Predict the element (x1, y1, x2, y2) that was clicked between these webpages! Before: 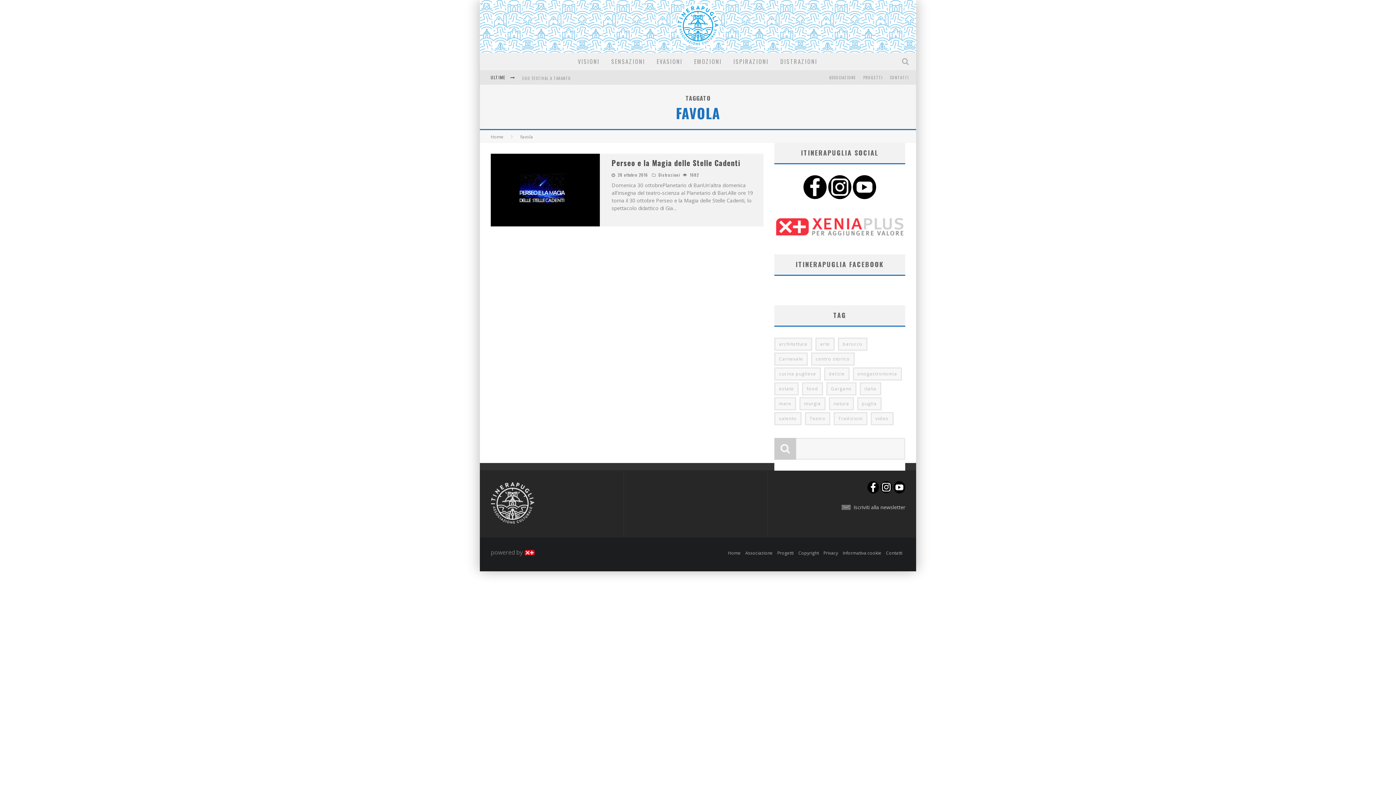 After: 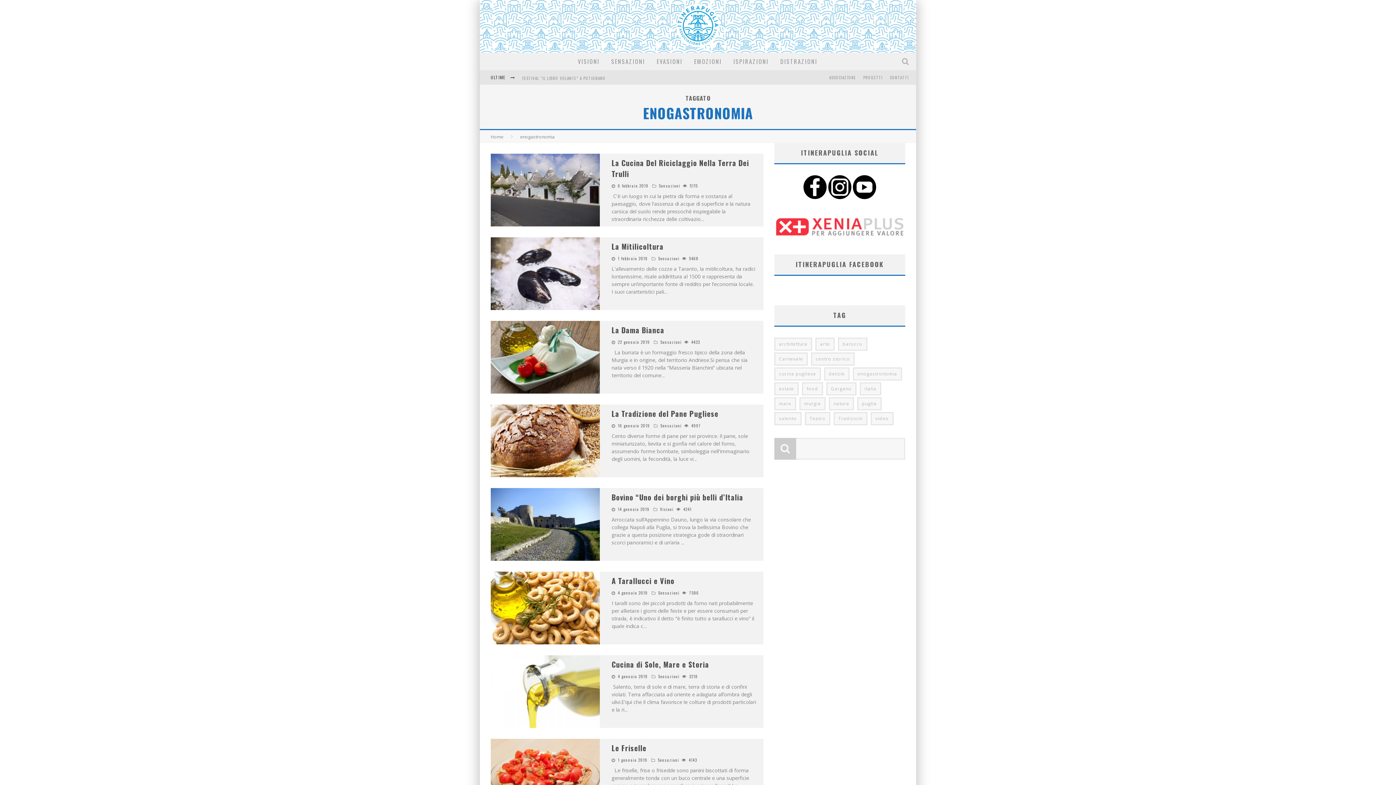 Action: label: enogastronomia bbox: (853, 367, 902, 380)